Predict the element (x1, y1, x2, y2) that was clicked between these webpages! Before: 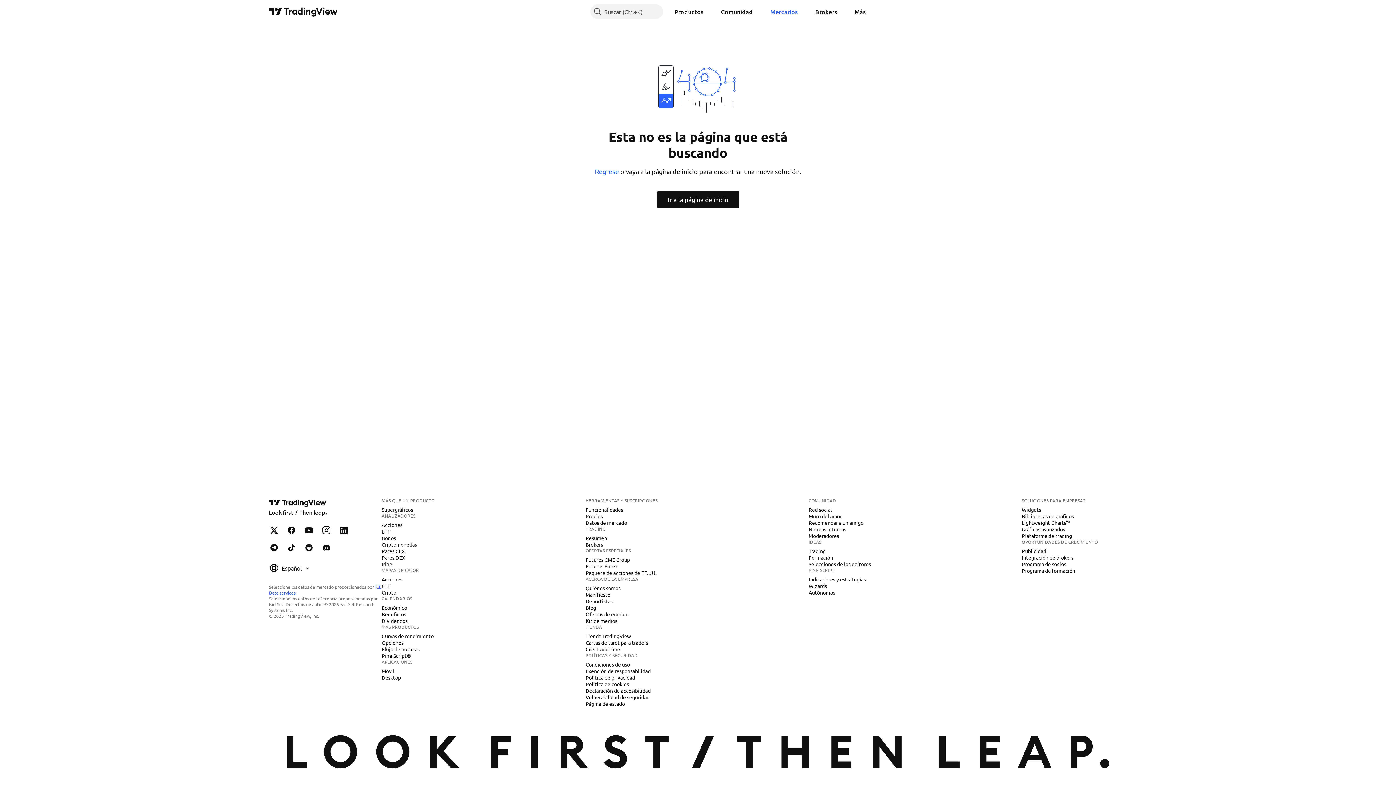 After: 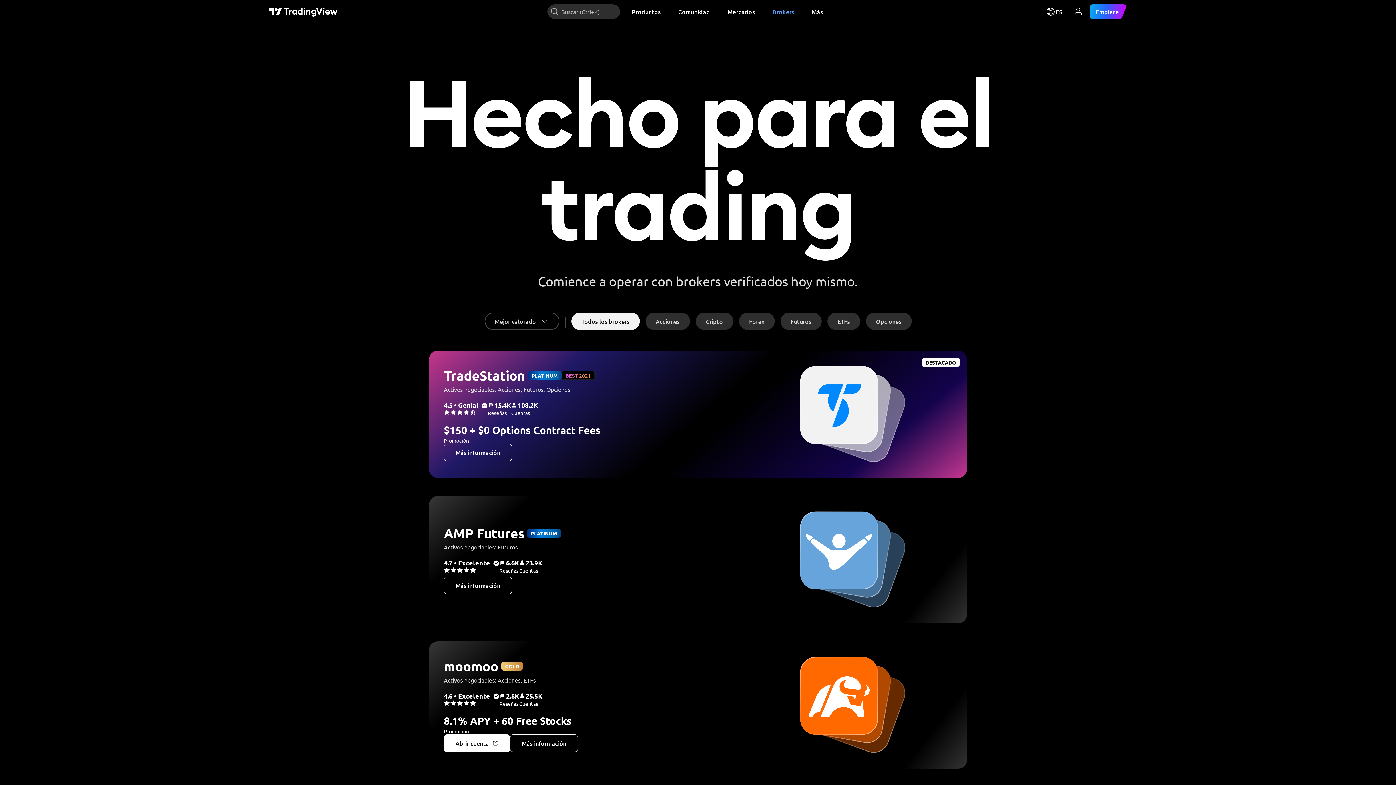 Action: bbox: (582, 541, 606, 548) label: Brokers